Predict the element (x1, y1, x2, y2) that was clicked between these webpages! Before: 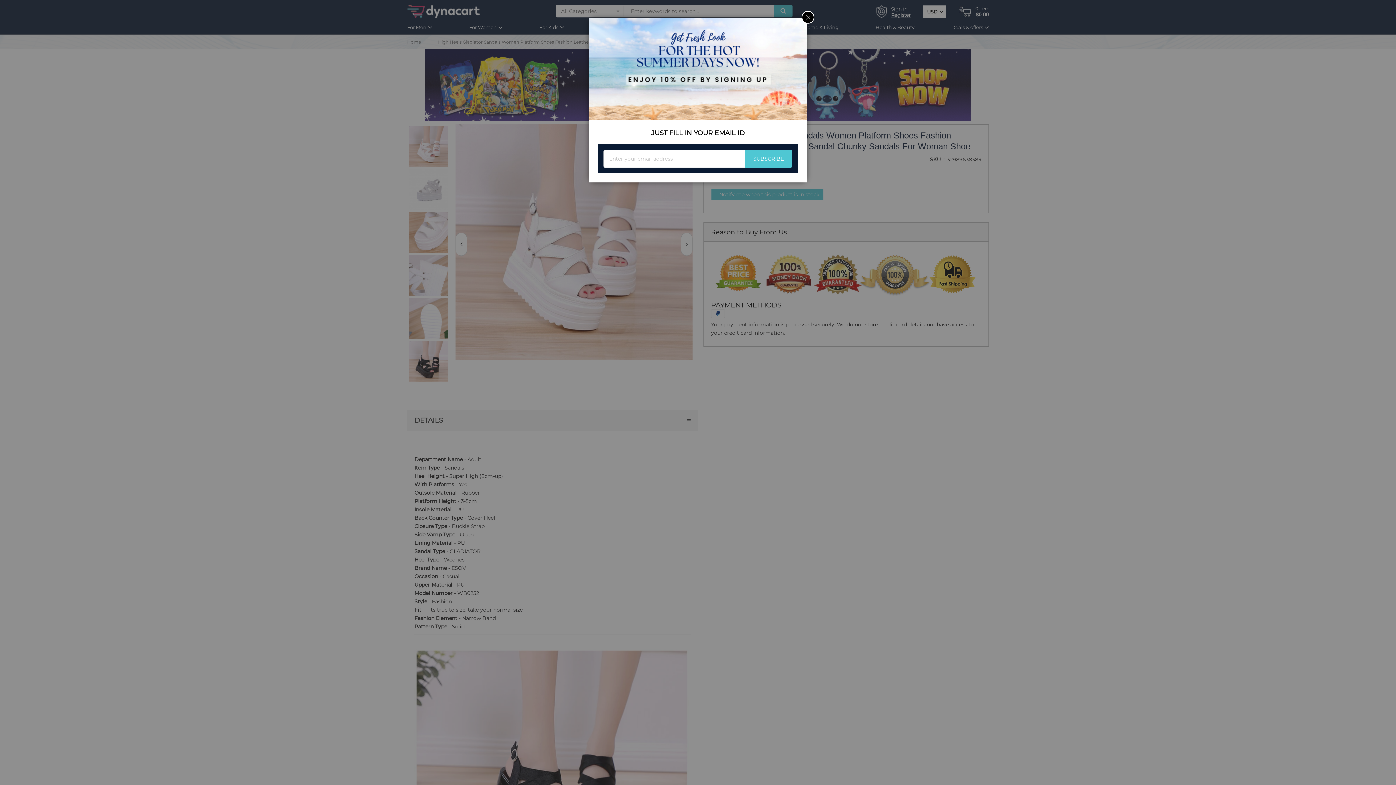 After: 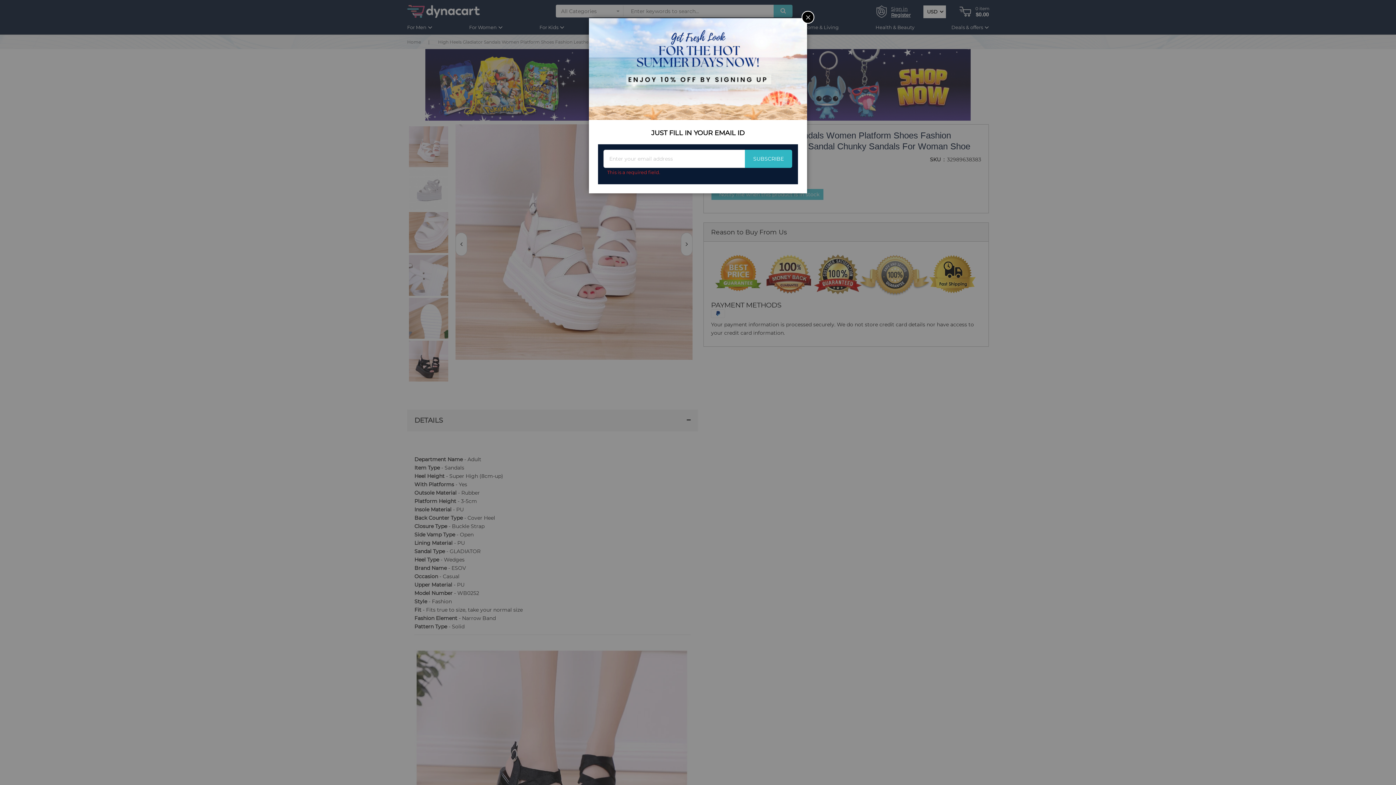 Action: label: SUBSCRIBE bbox: (745, 149, 792, 168)